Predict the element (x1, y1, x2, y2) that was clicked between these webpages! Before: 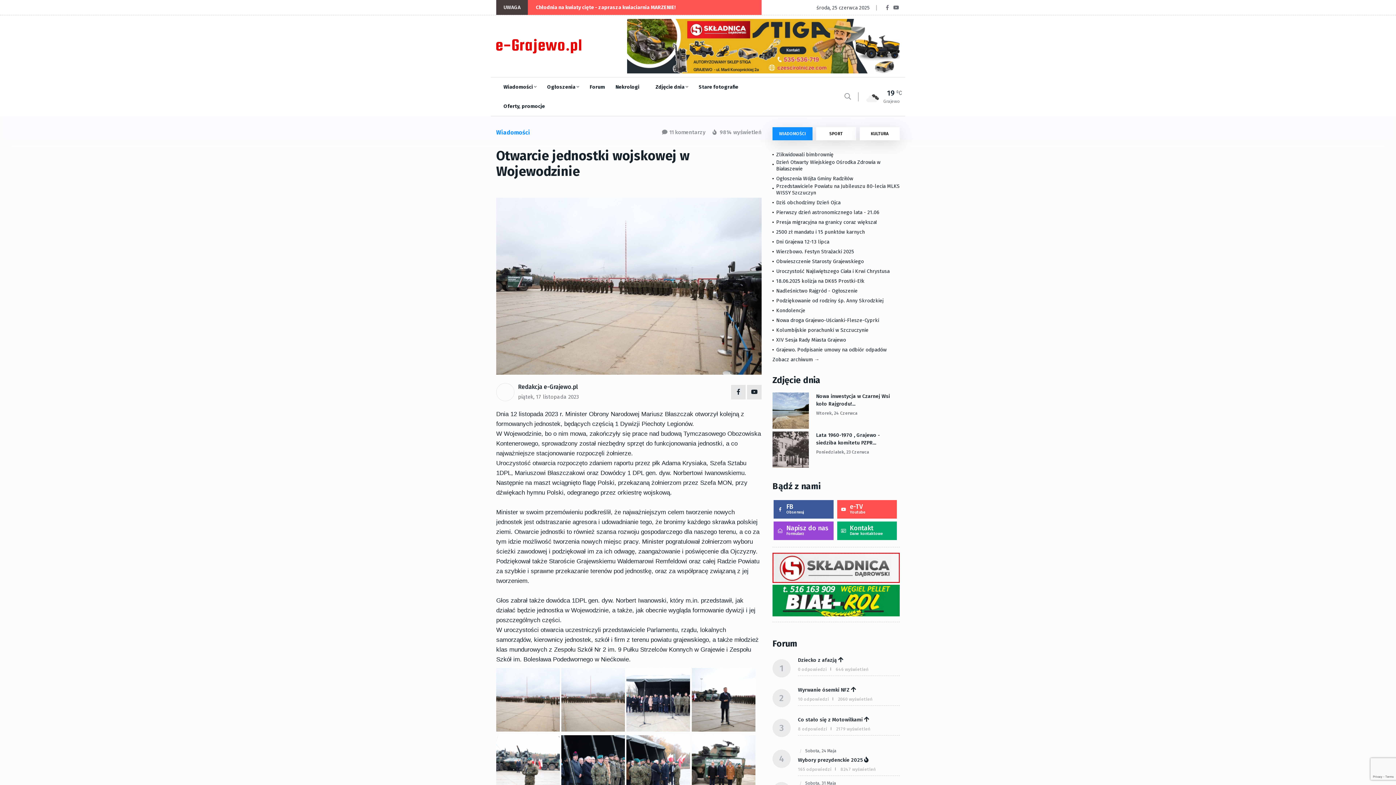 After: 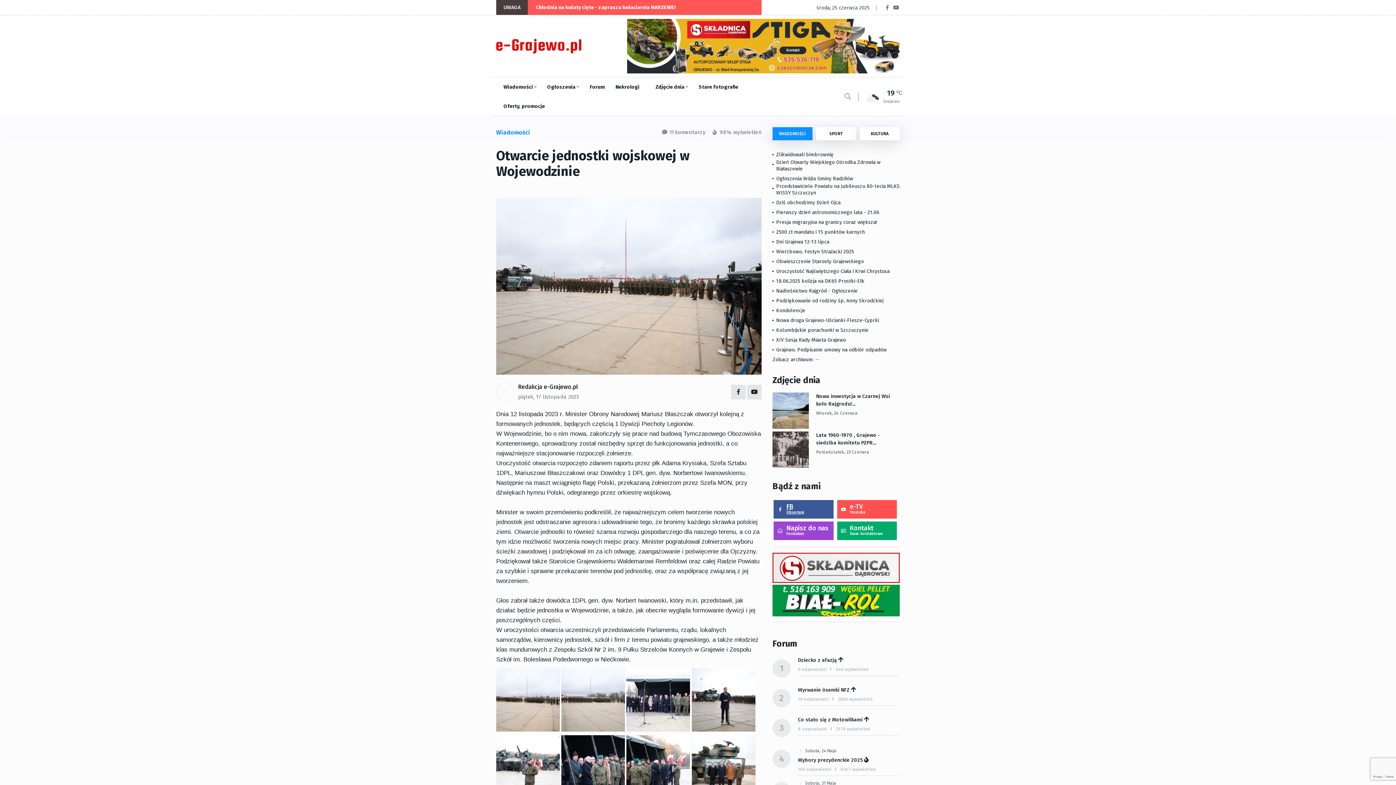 Action: bbox: (773, 500, 833, 518) label: FB
Obserwuj